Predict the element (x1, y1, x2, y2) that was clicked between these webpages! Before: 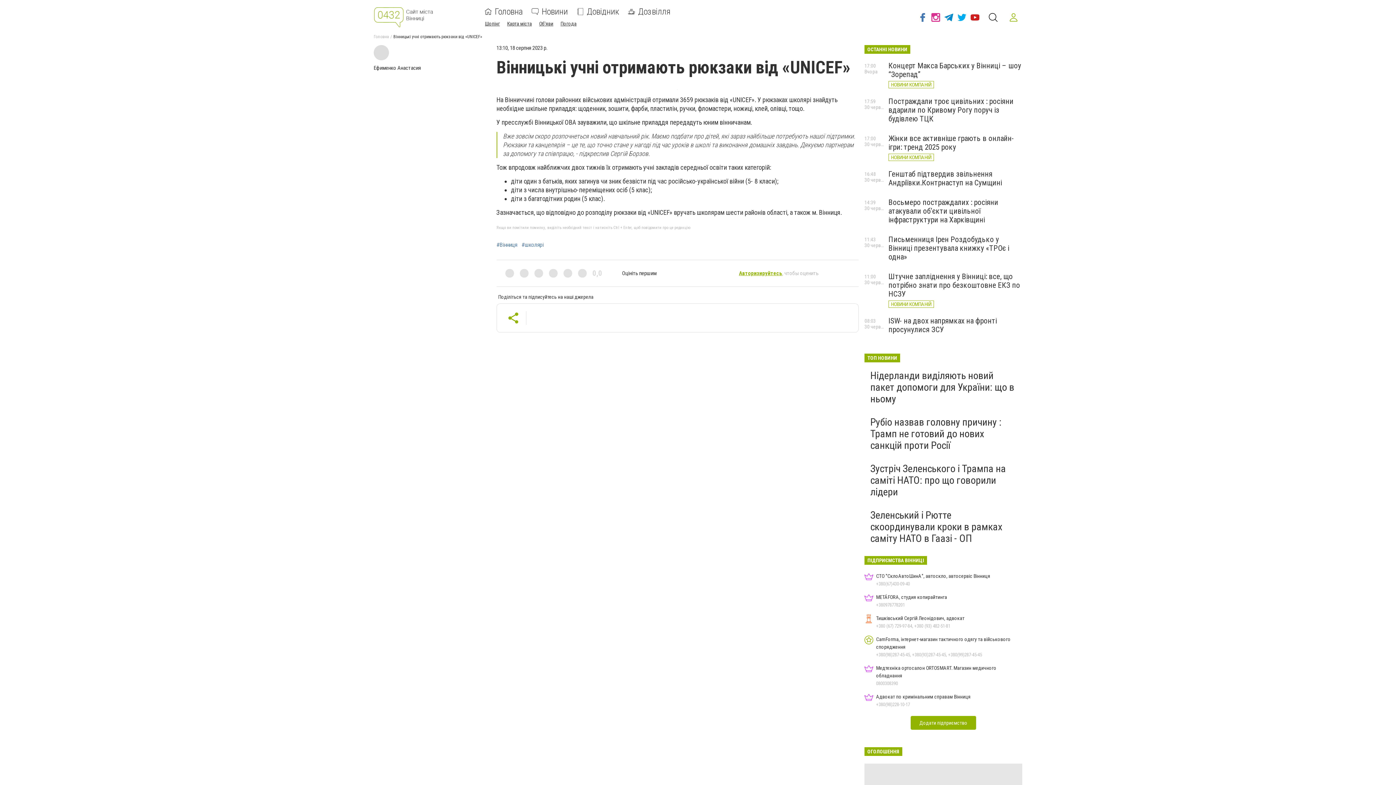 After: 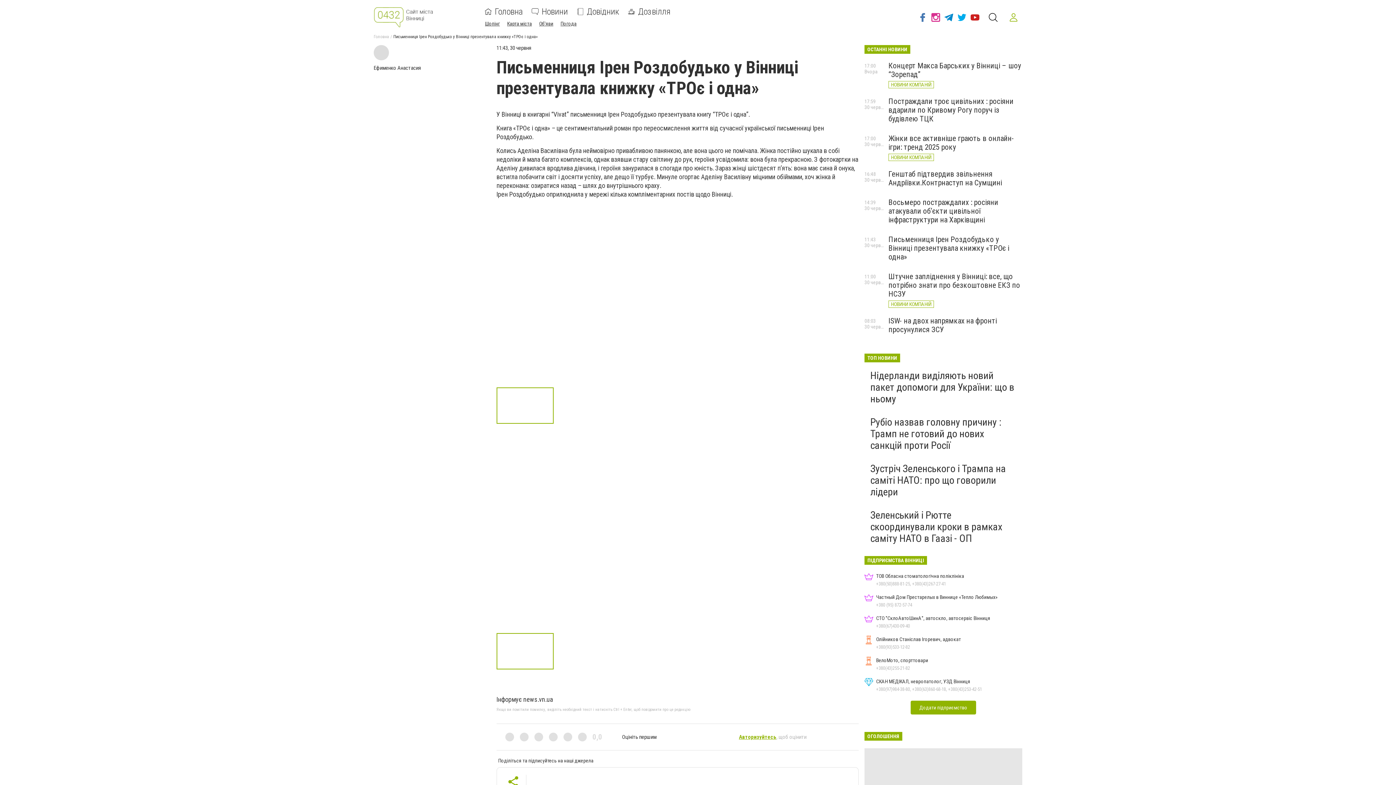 Action: bbox: (888, 235, 1009, 261) label: Письменниця Ірен Роздобудько у Вінниці презентувала книжку «ТРОє і одна»